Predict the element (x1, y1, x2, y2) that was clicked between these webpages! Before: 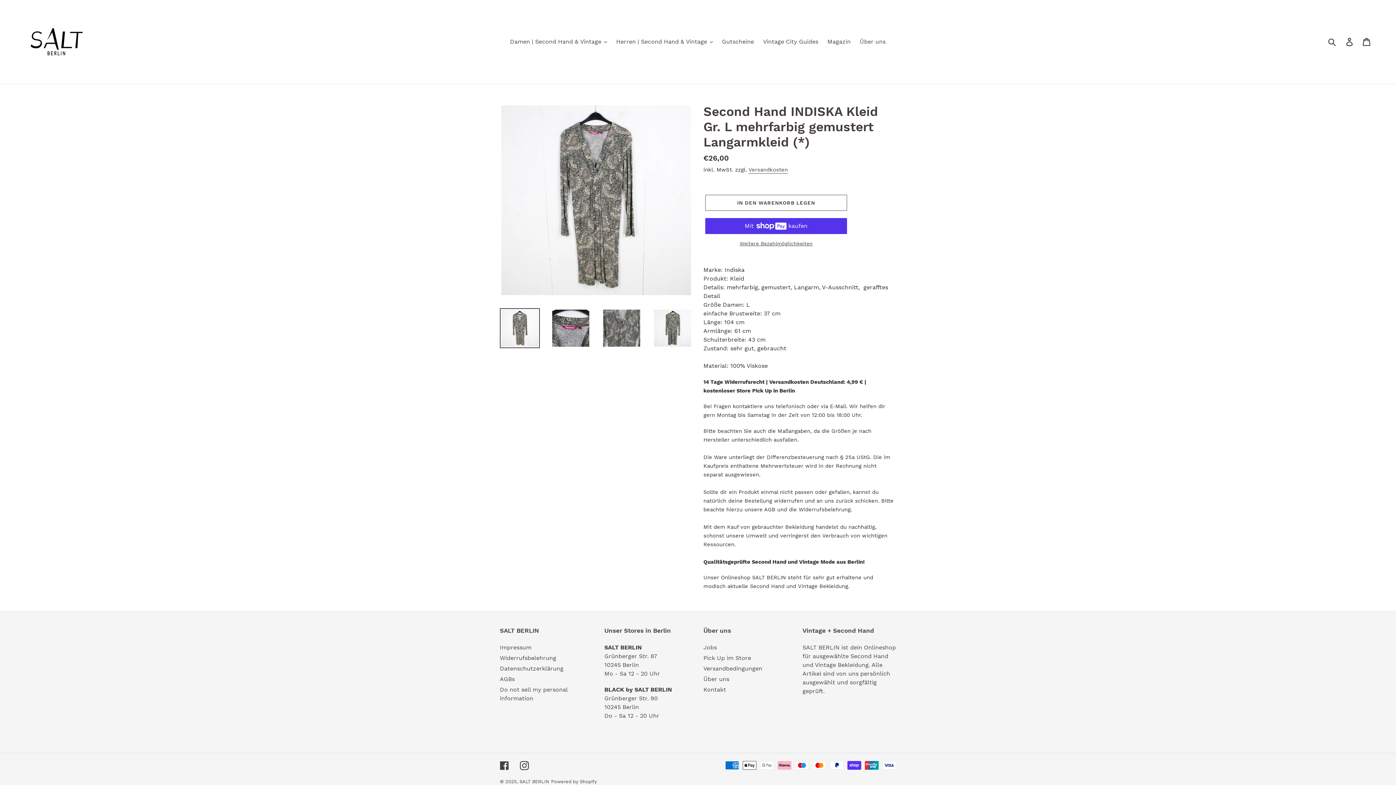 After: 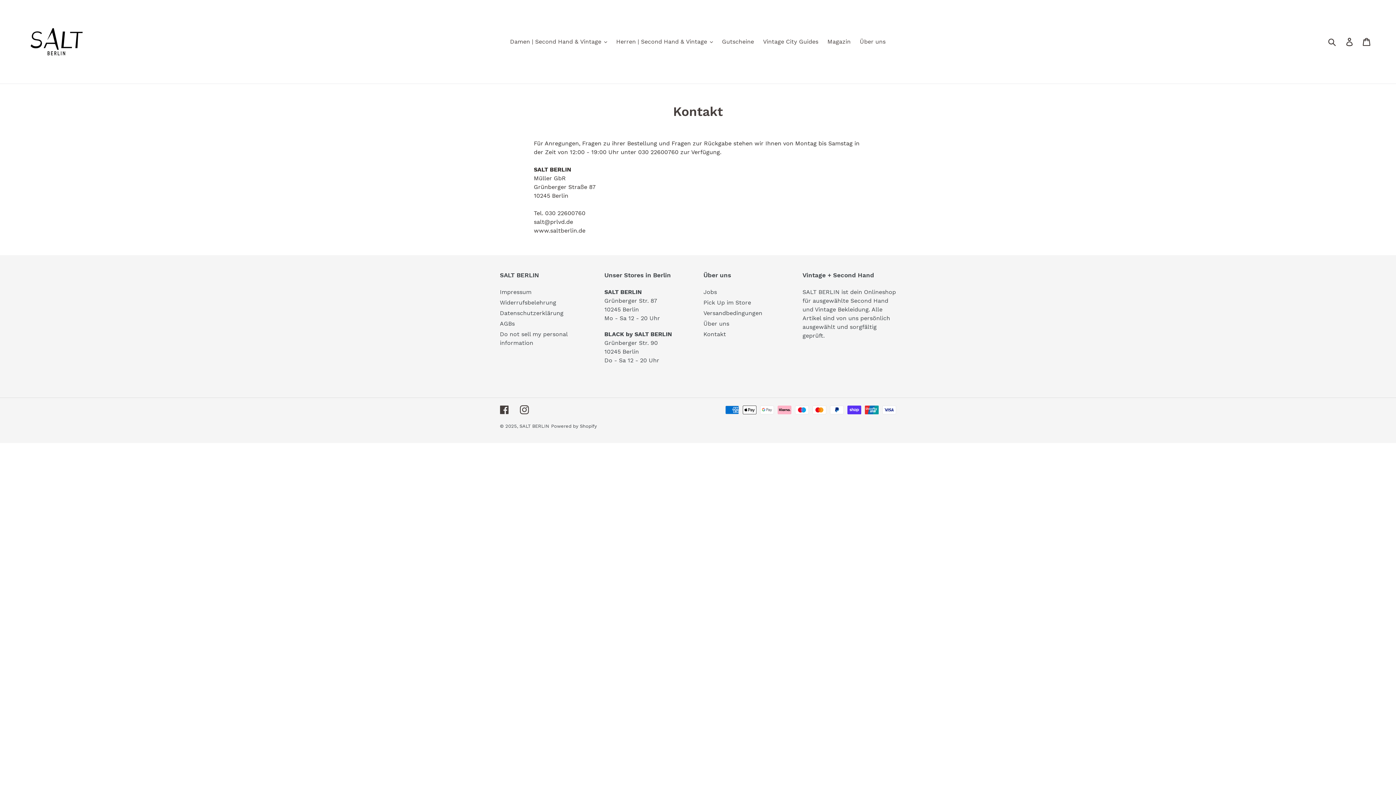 Action: bbox: (703, 686, 726, 693) label: Kontakt